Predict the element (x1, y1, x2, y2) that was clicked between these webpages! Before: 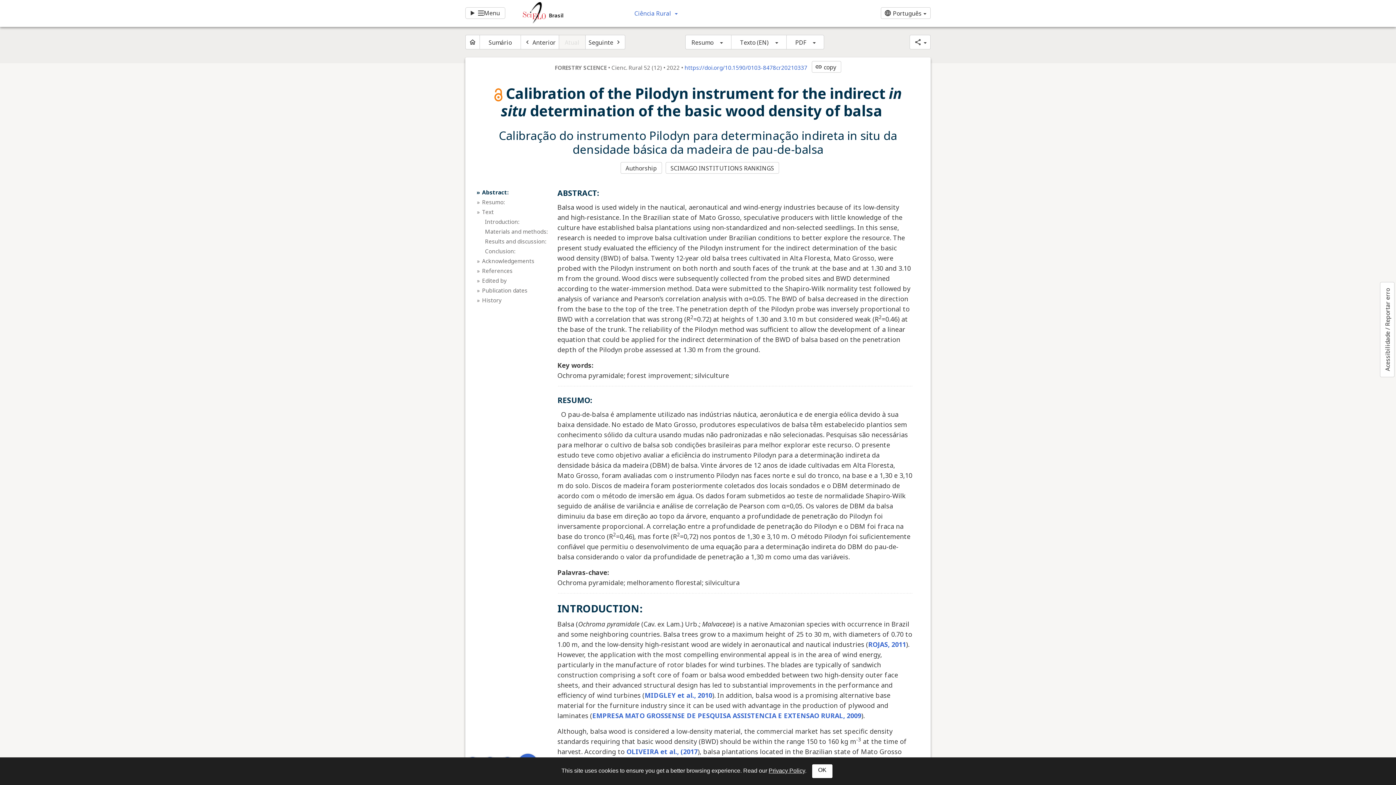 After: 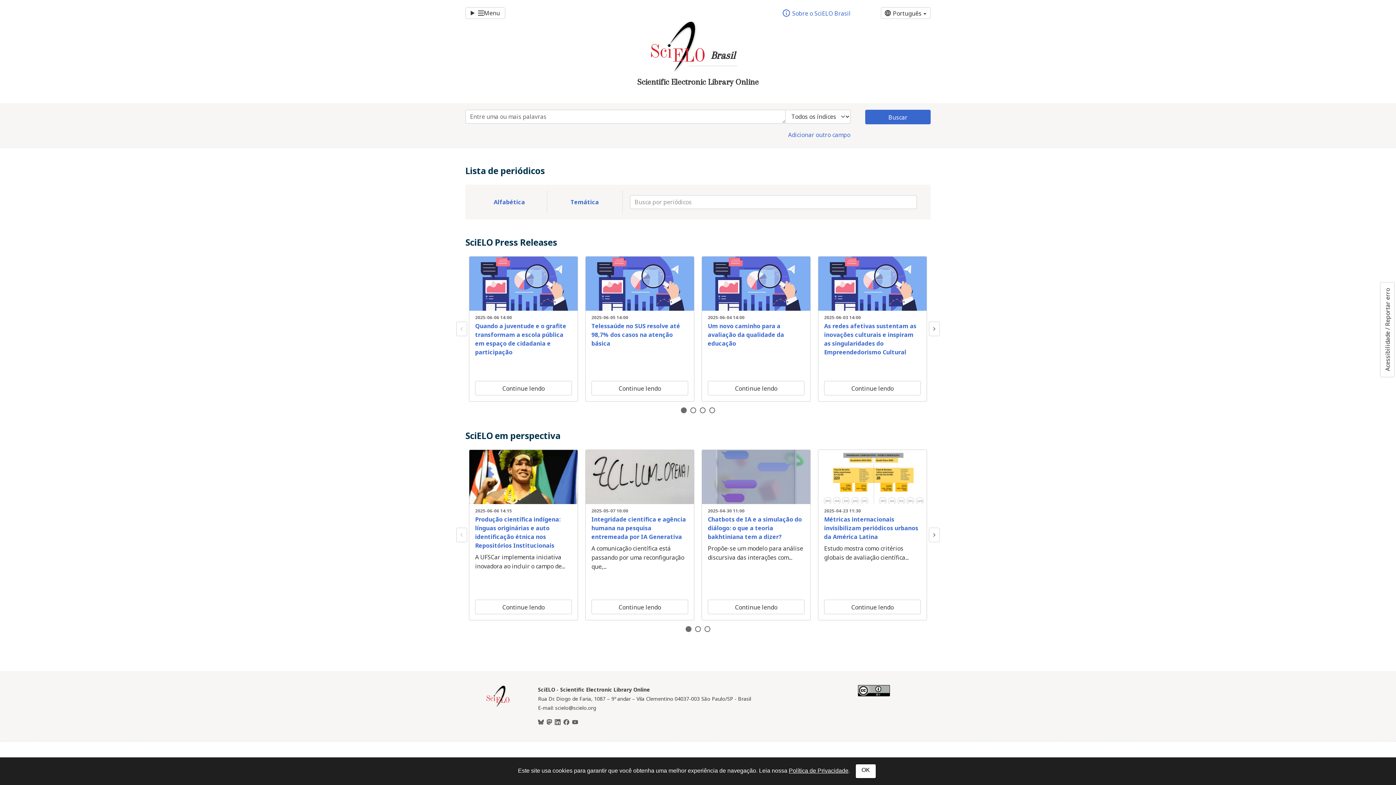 Action: bbox: (505, 18, 546, 26) label: Brasil